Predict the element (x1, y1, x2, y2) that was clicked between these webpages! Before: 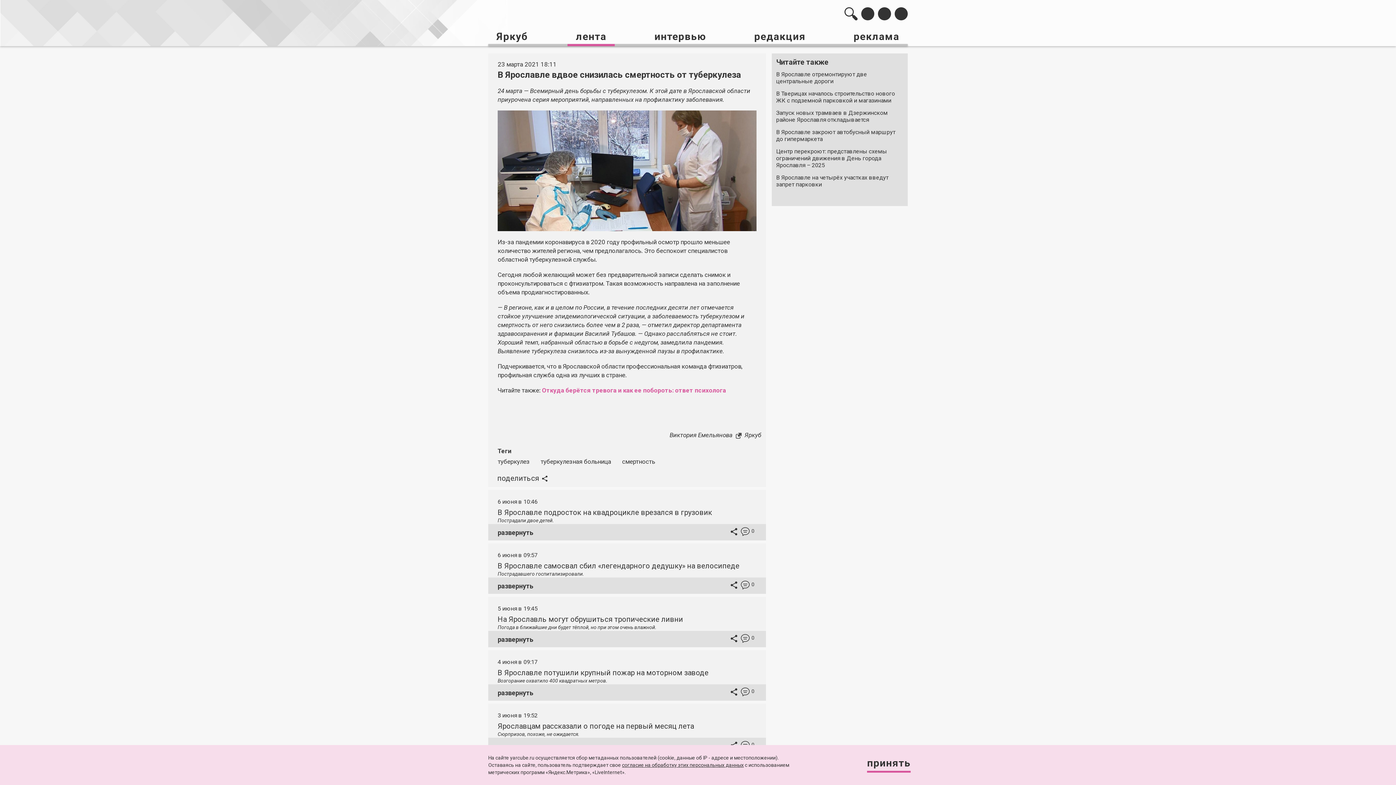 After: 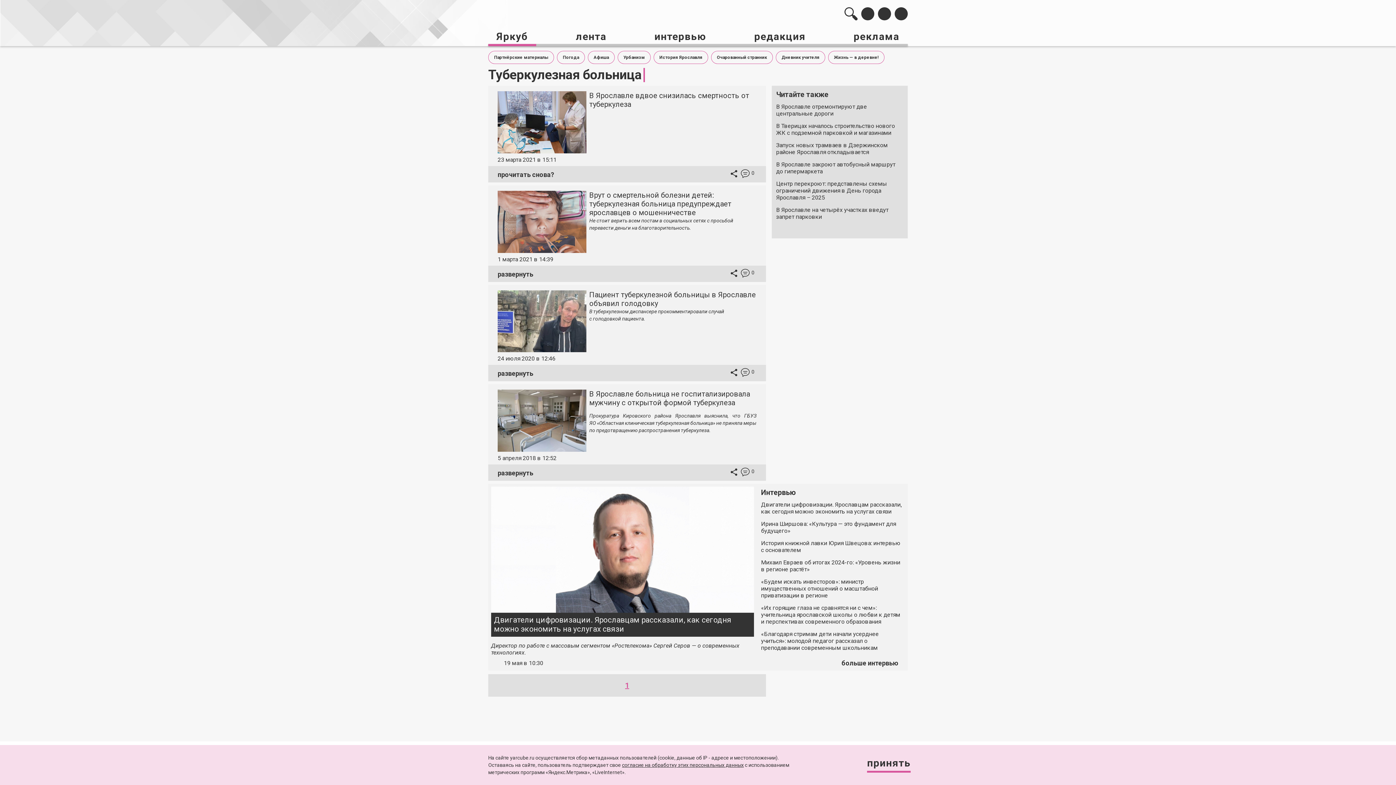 Action: label: туберкулезная больница bbox: (540, 458, 611, 465)